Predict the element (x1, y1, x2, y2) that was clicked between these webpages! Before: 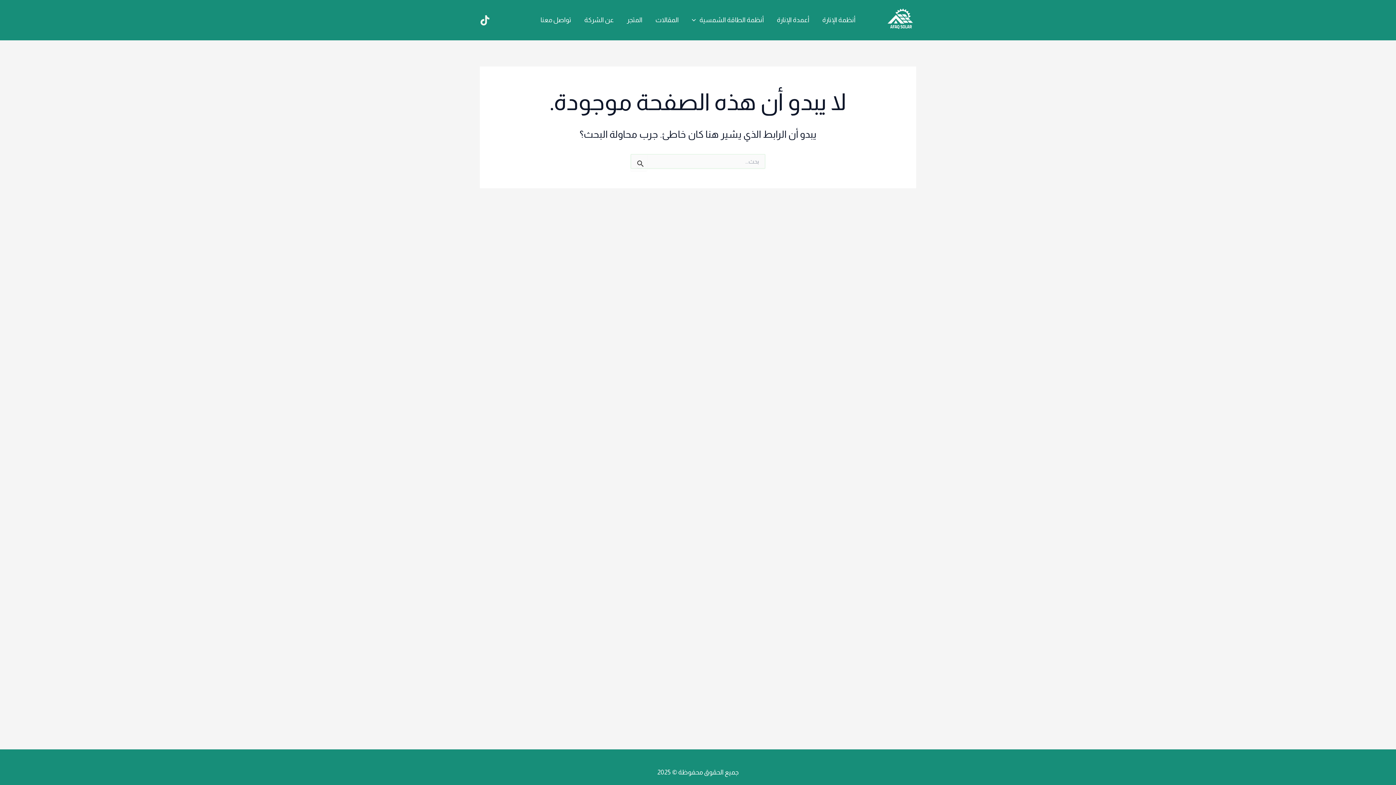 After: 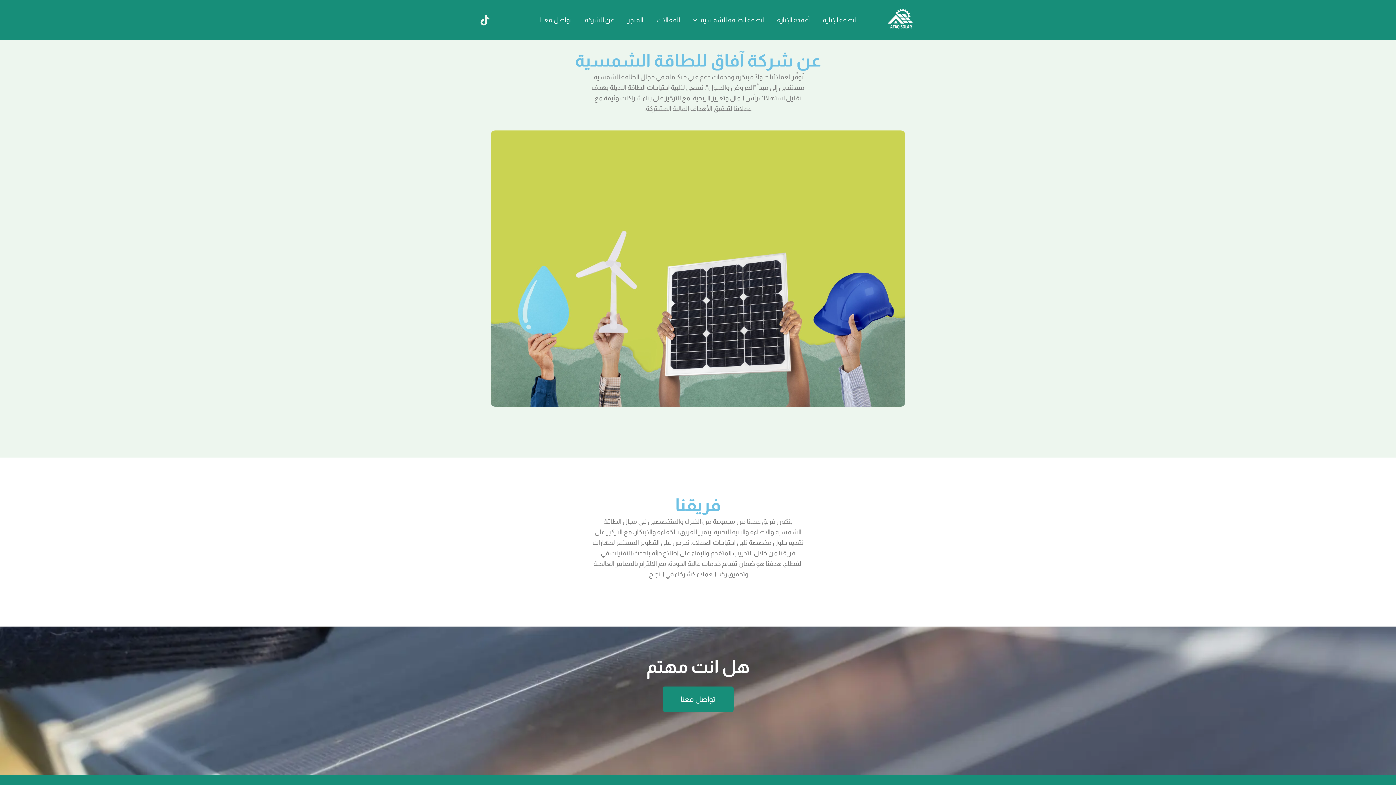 Action: bbox: (577, 14, 620, 25) label: عن الشركة